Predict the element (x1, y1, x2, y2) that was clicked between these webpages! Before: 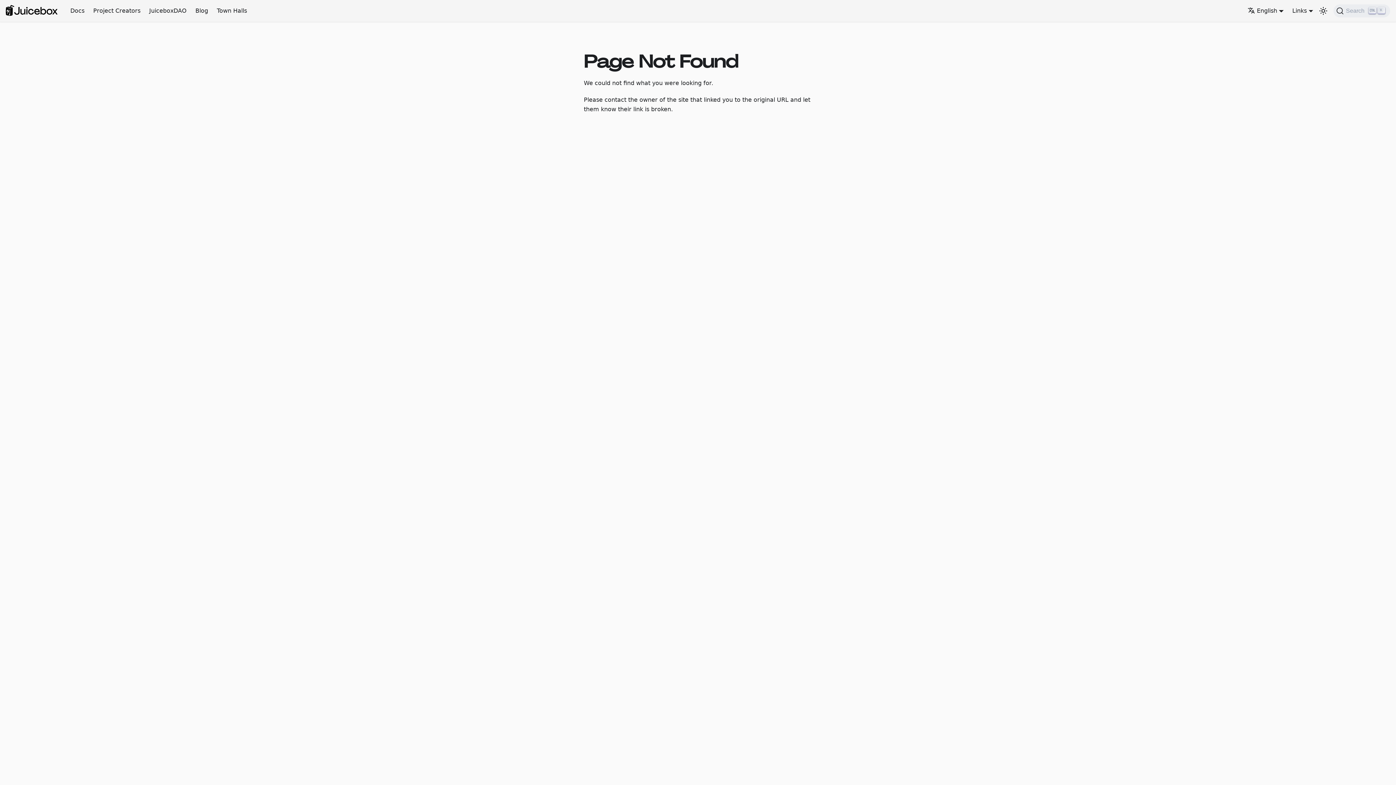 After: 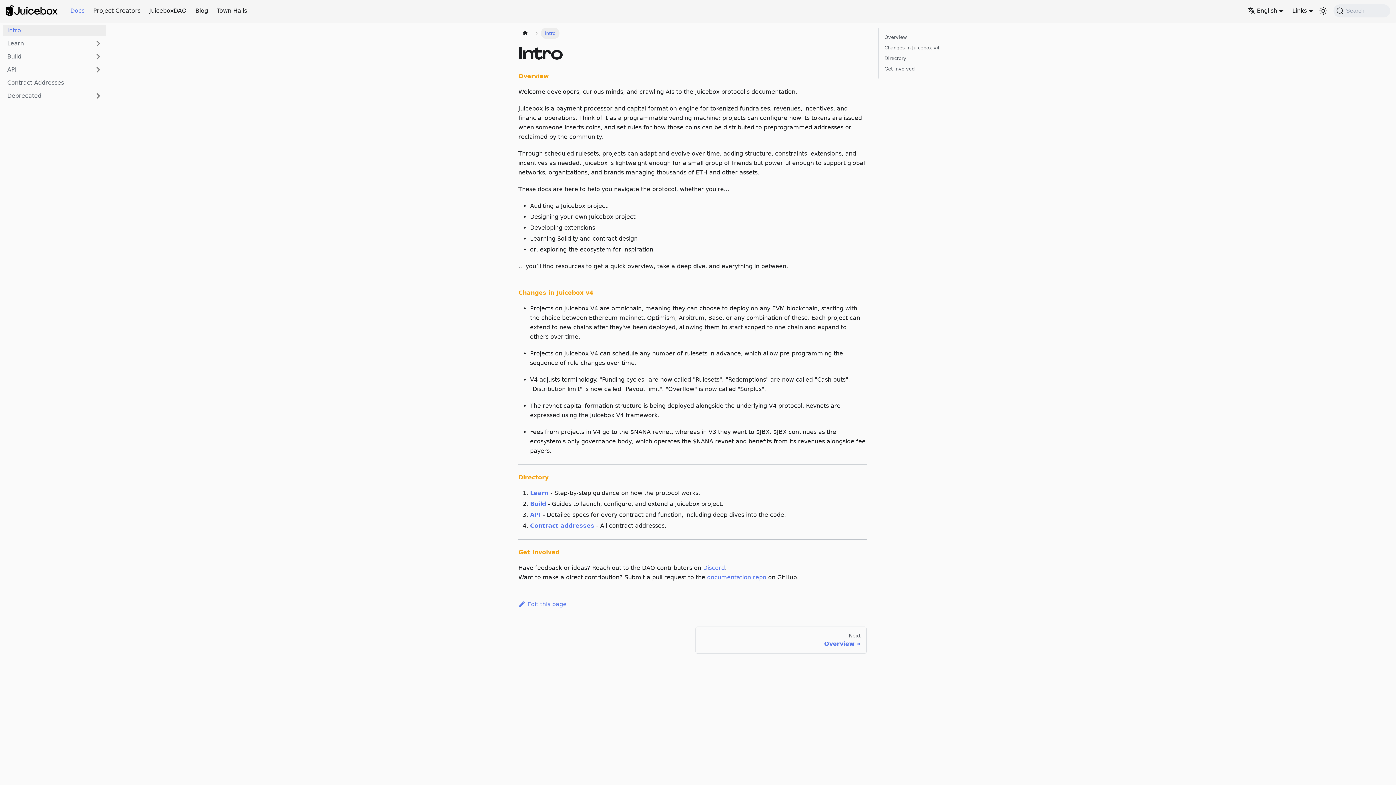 Action: bbox: (66, 4, 88, 17) label: Docs